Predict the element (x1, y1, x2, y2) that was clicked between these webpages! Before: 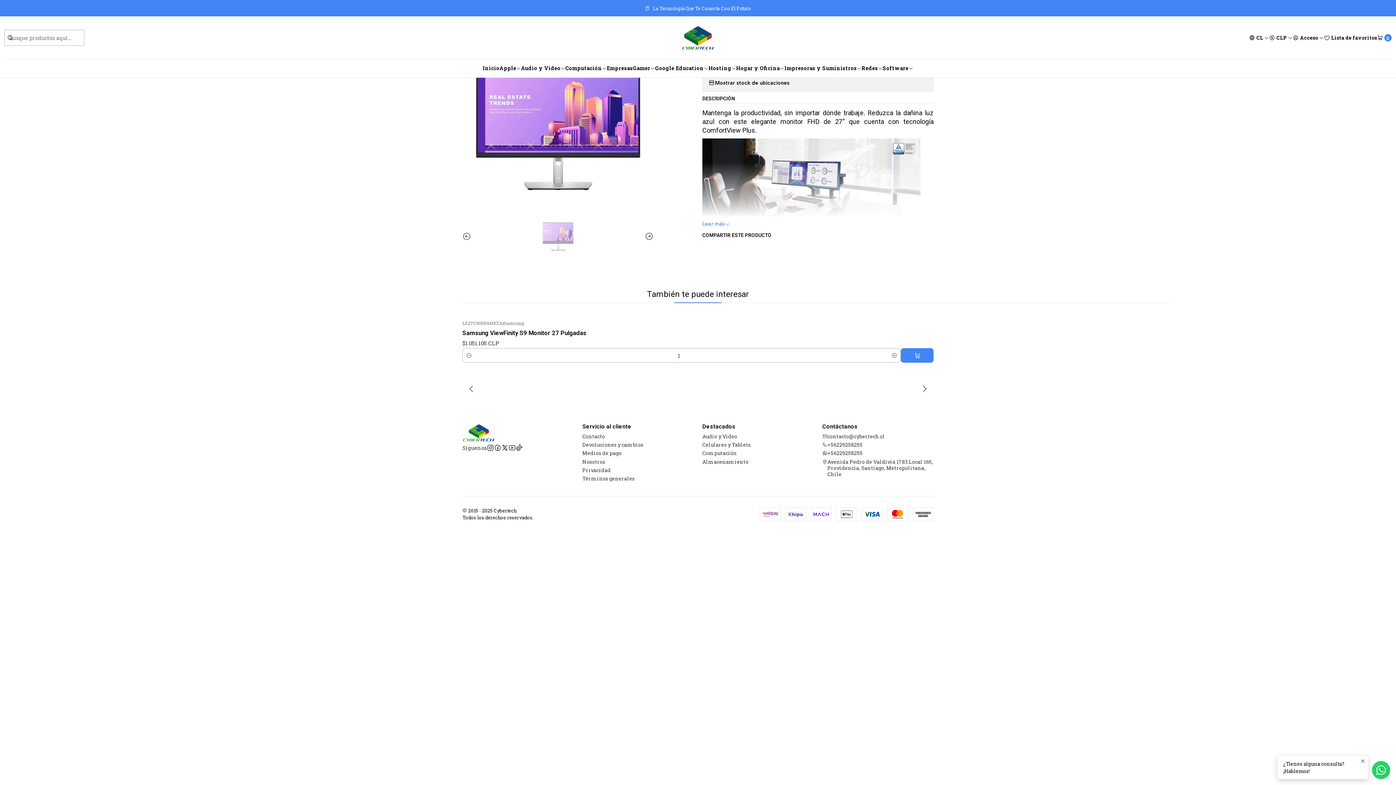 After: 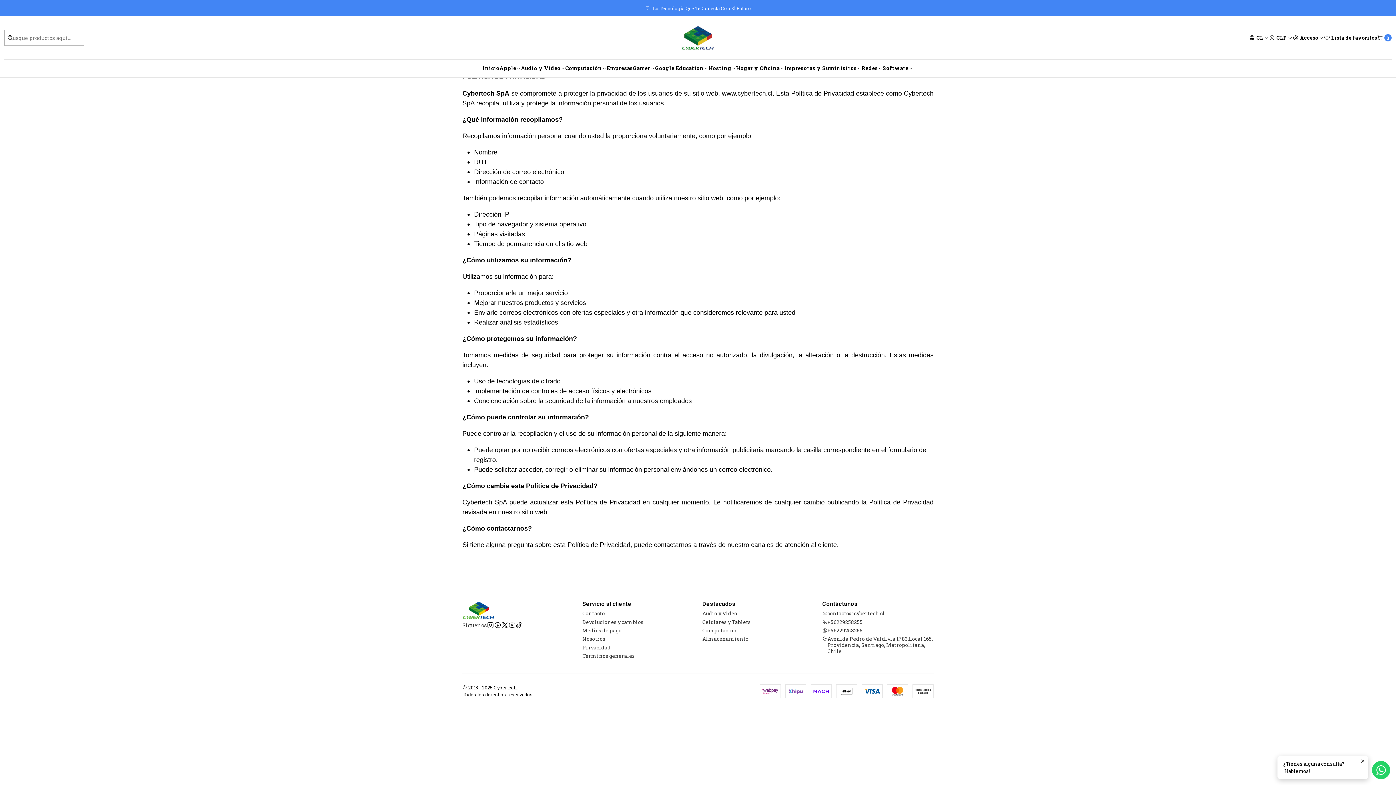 Action: label: Privacidad bbox: (582, 466, 610, 474)